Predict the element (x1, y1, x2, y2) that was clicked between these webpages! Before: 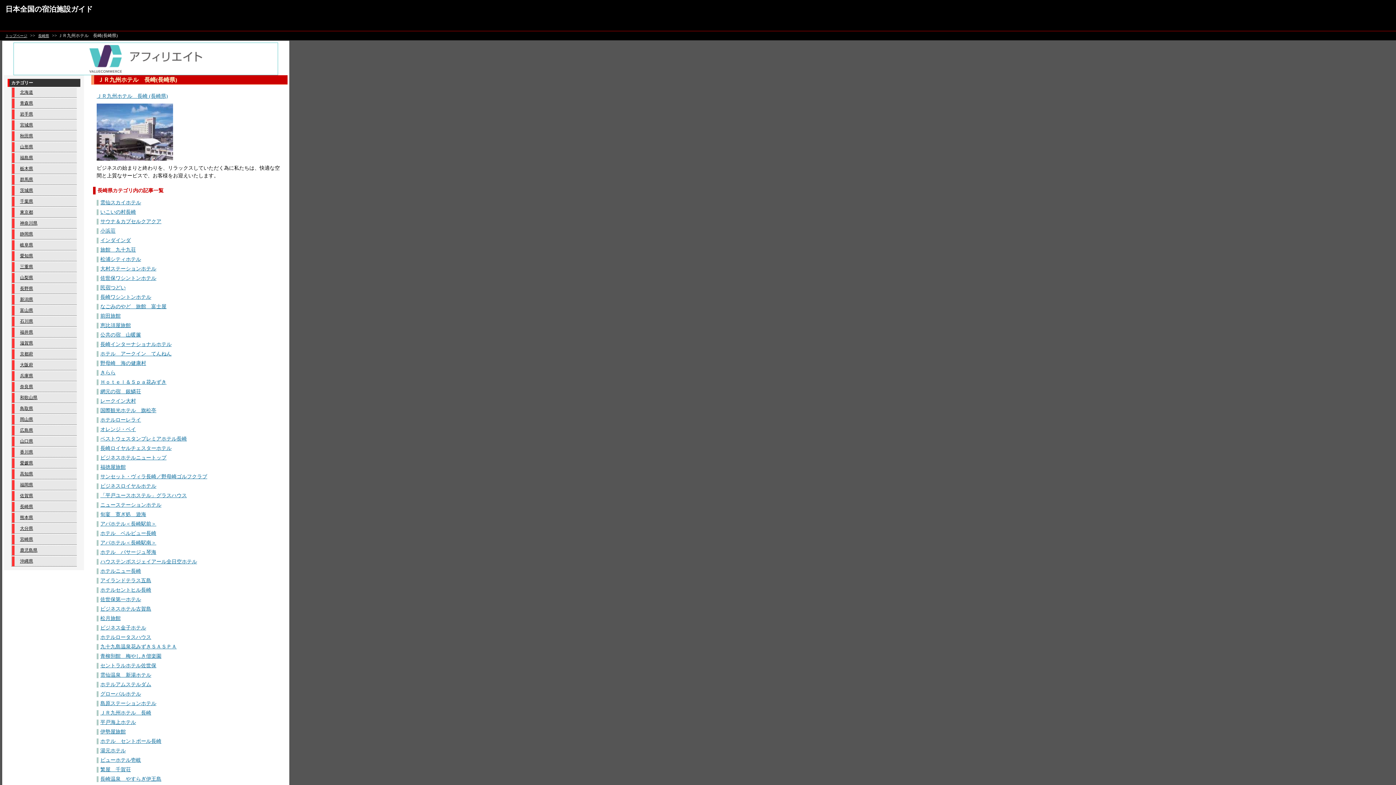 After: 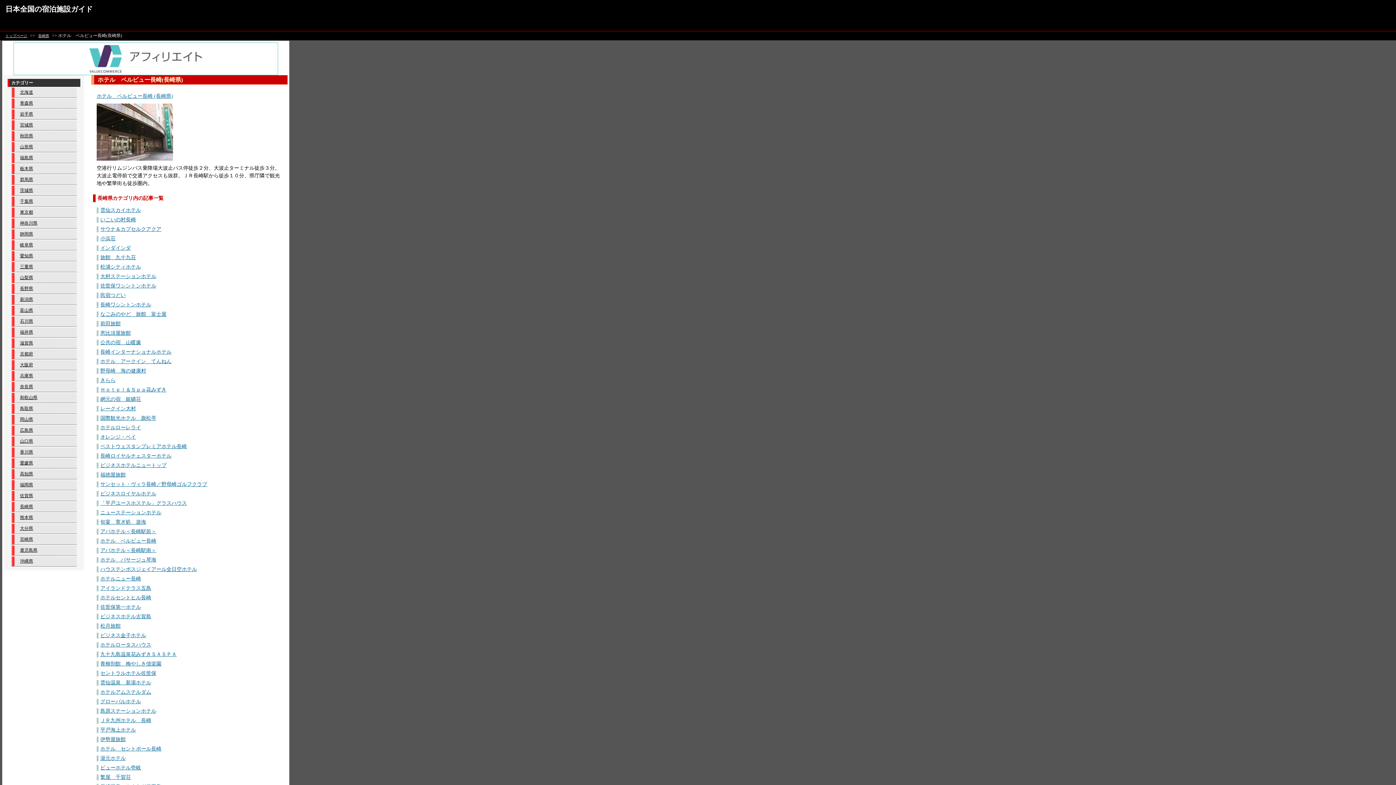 Action: bbox: (100, 530, 156, 536) label: ホテル　ベルビュー長崎